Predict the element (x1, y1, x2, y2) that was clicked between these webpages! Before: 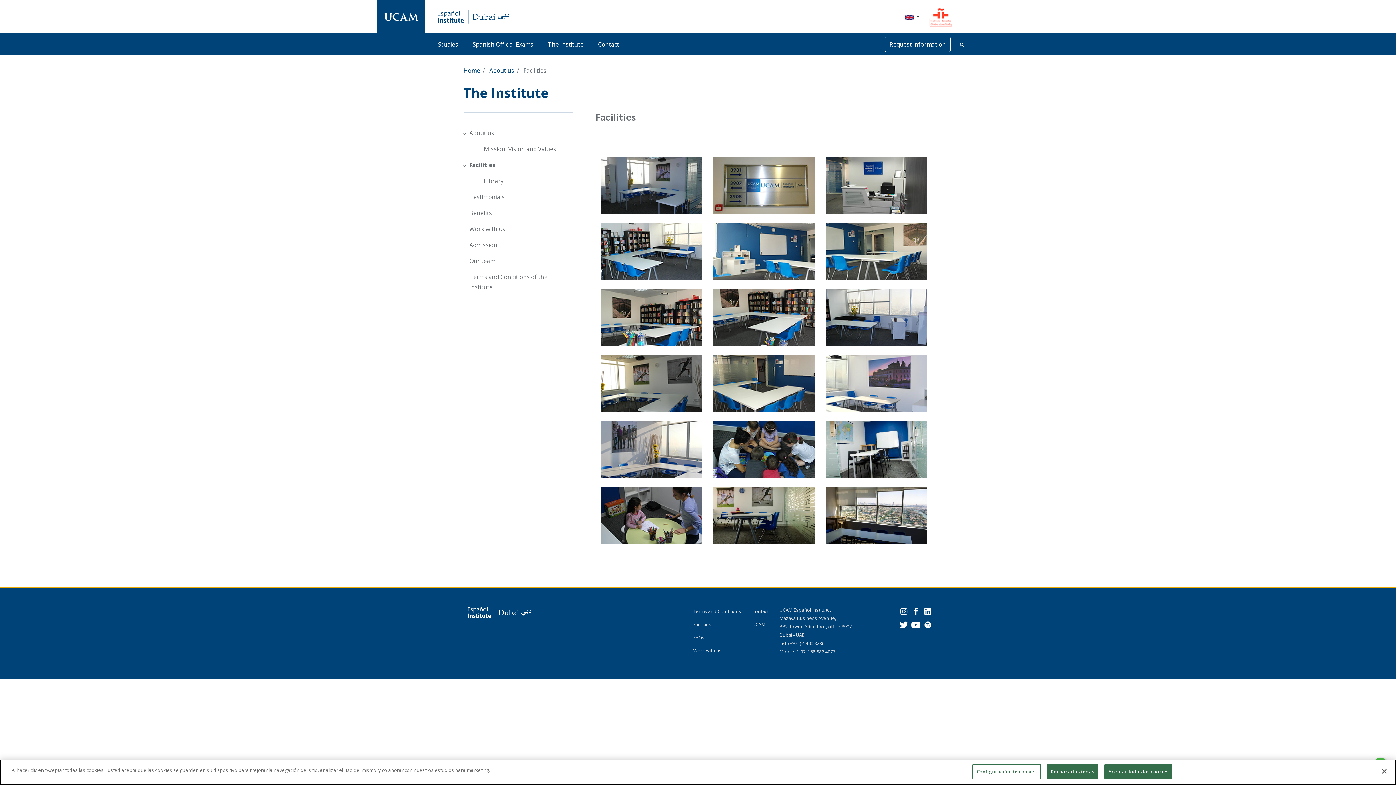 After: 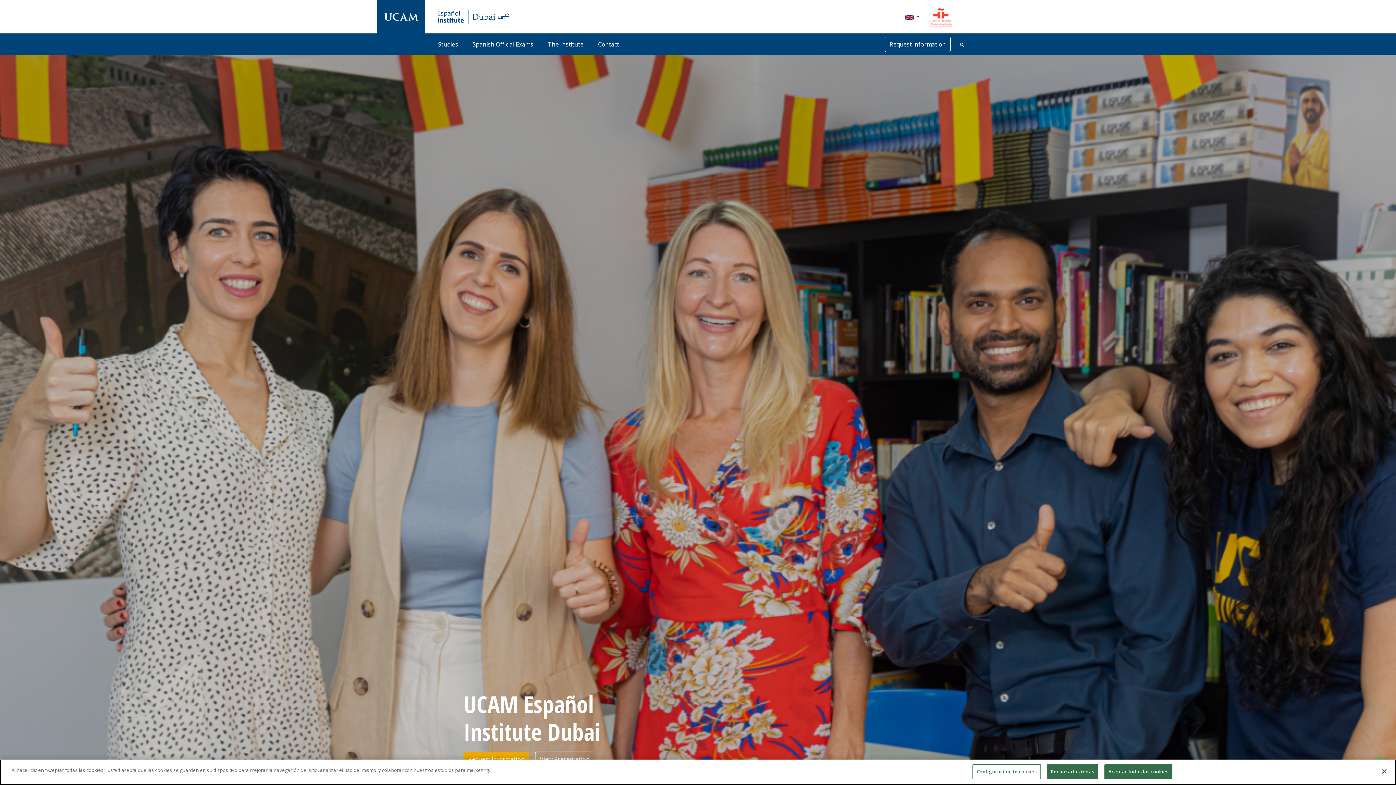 Action: bbox: (383, 11, 419, 22)